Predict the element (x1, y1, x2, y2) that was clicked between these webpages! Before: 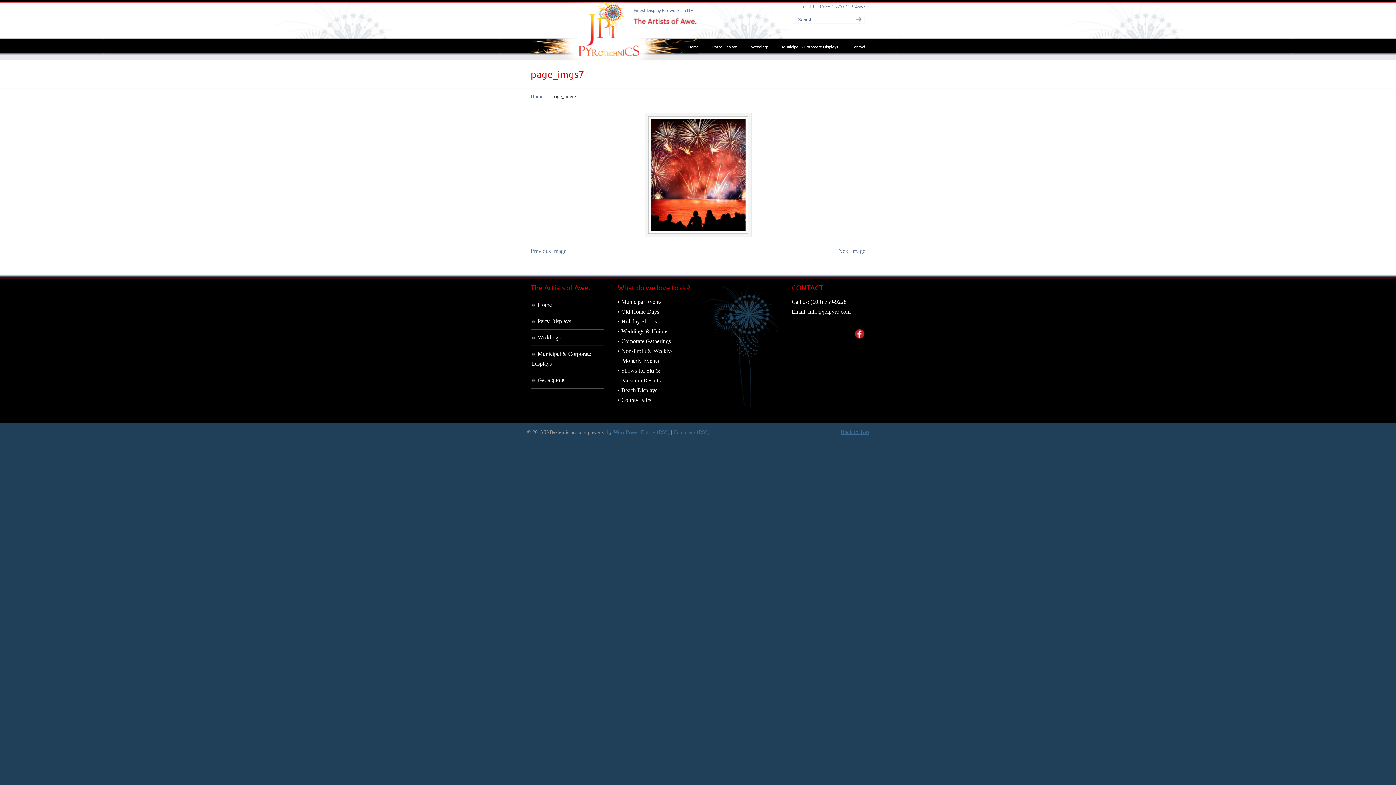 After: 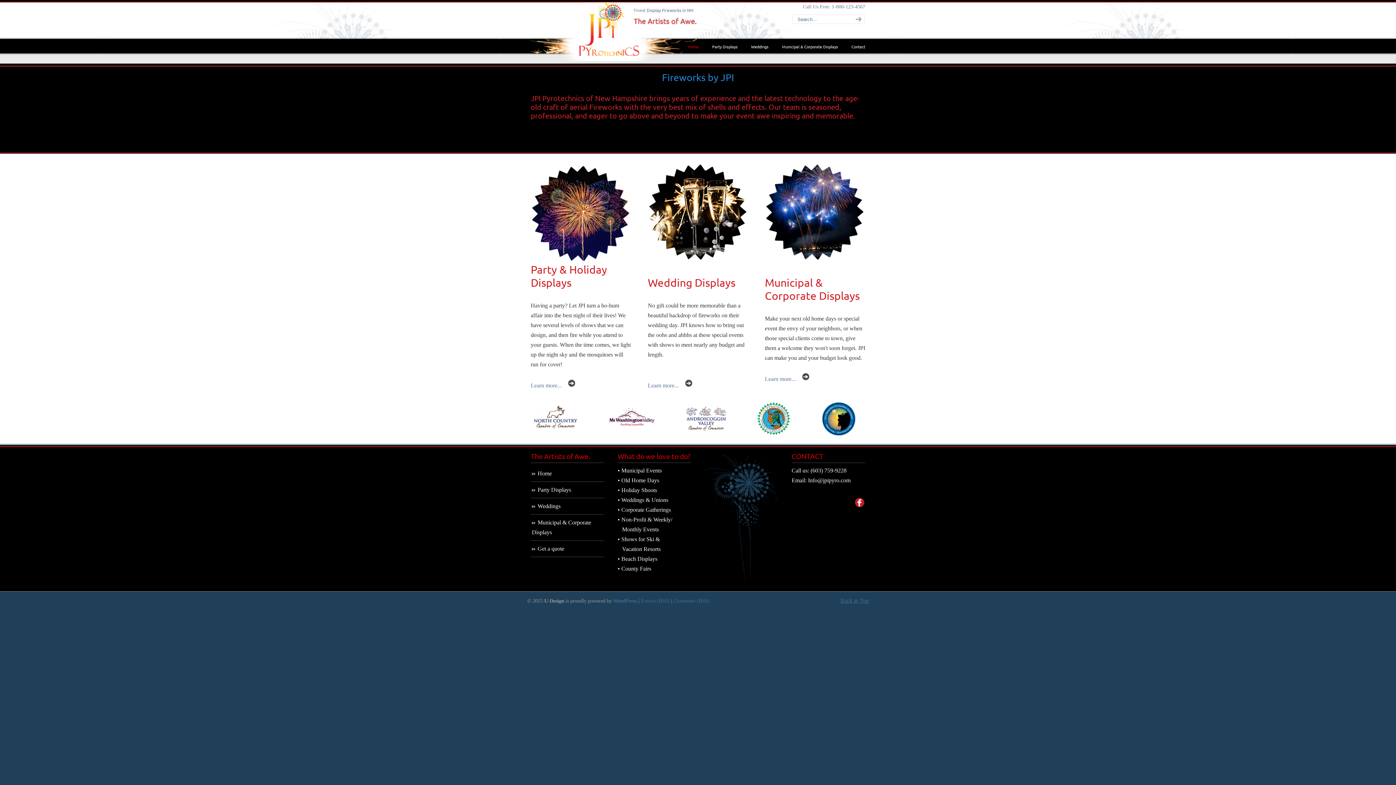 Action: label: Home bbox: (530, 297, 604, 313)